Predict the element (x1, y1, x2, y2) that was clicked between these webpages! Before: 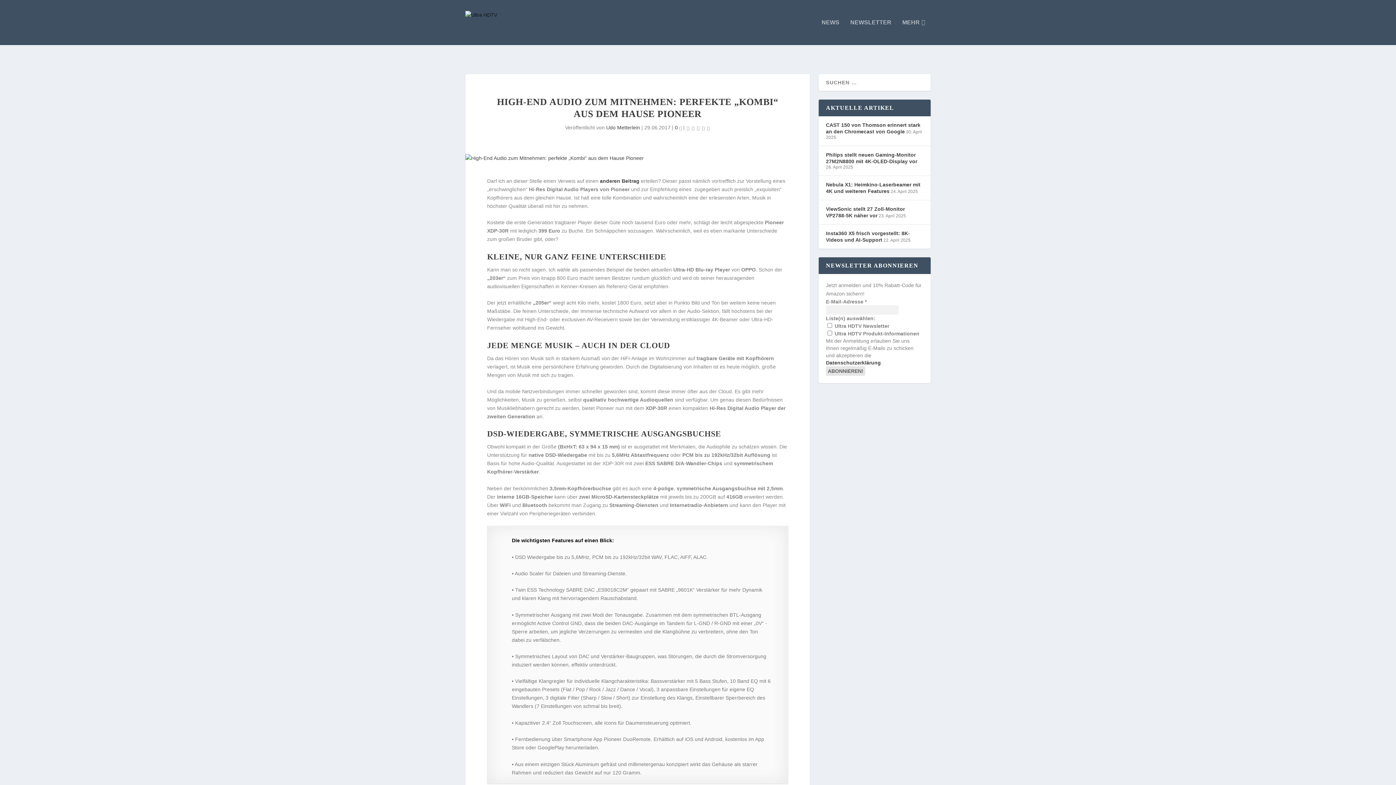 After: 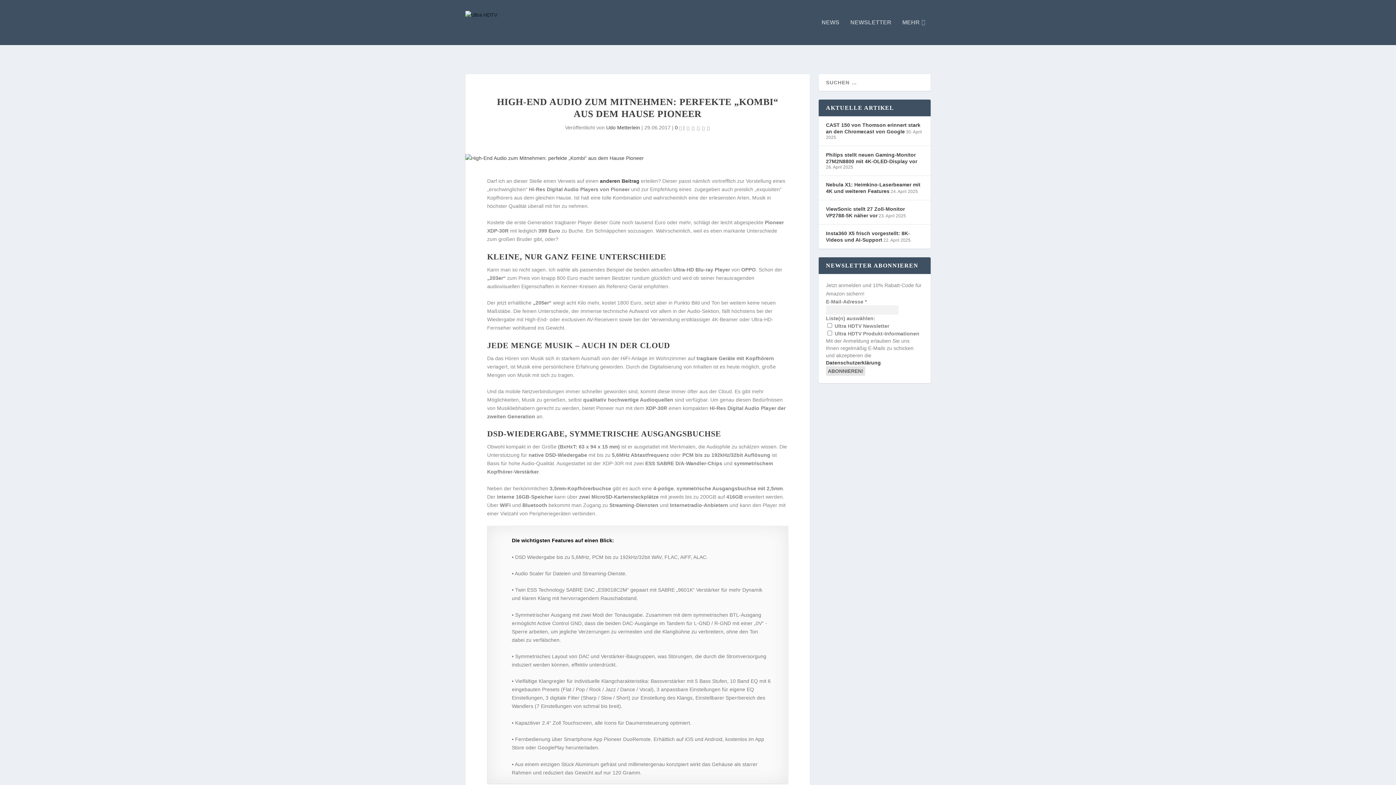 Action: label: Datenschutzerklärung bbox: (826, 360, 881, 365)